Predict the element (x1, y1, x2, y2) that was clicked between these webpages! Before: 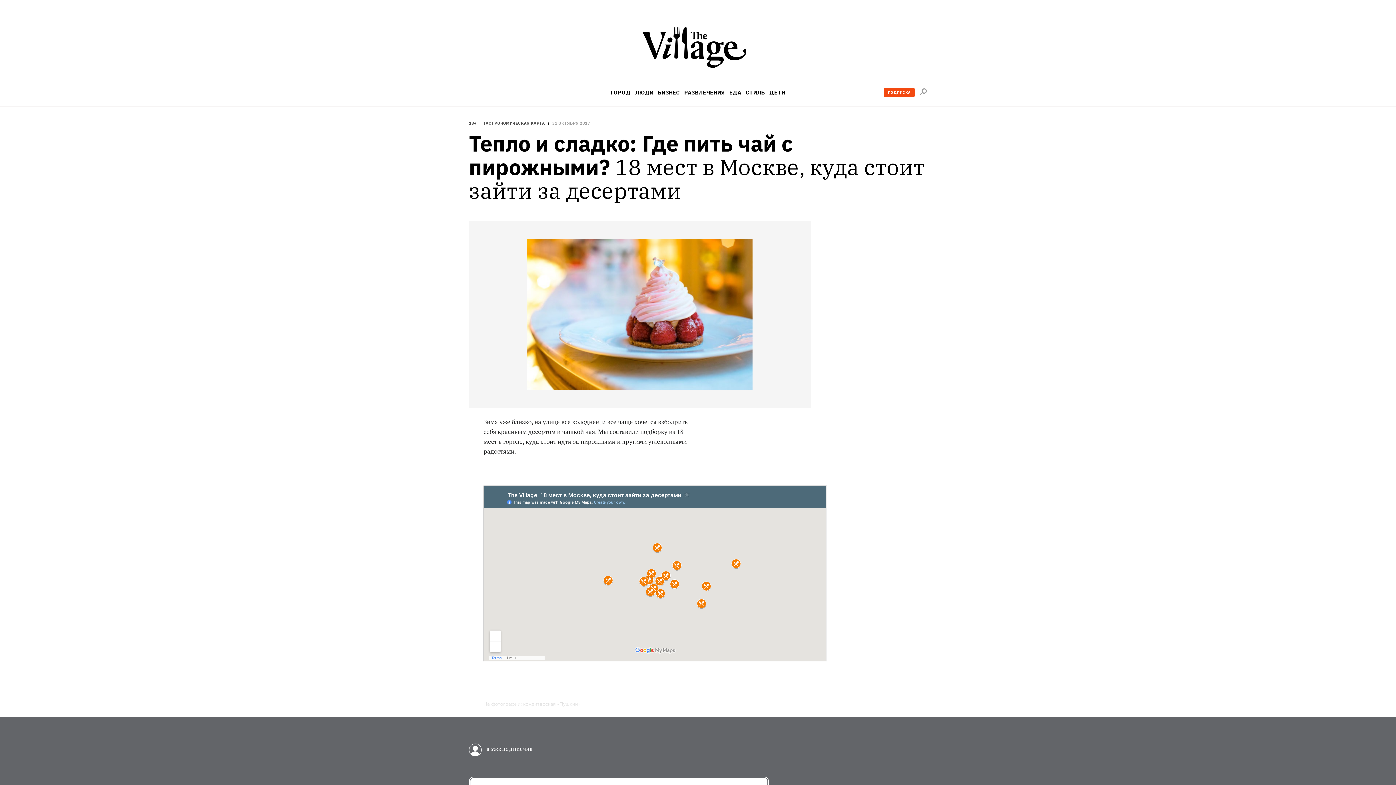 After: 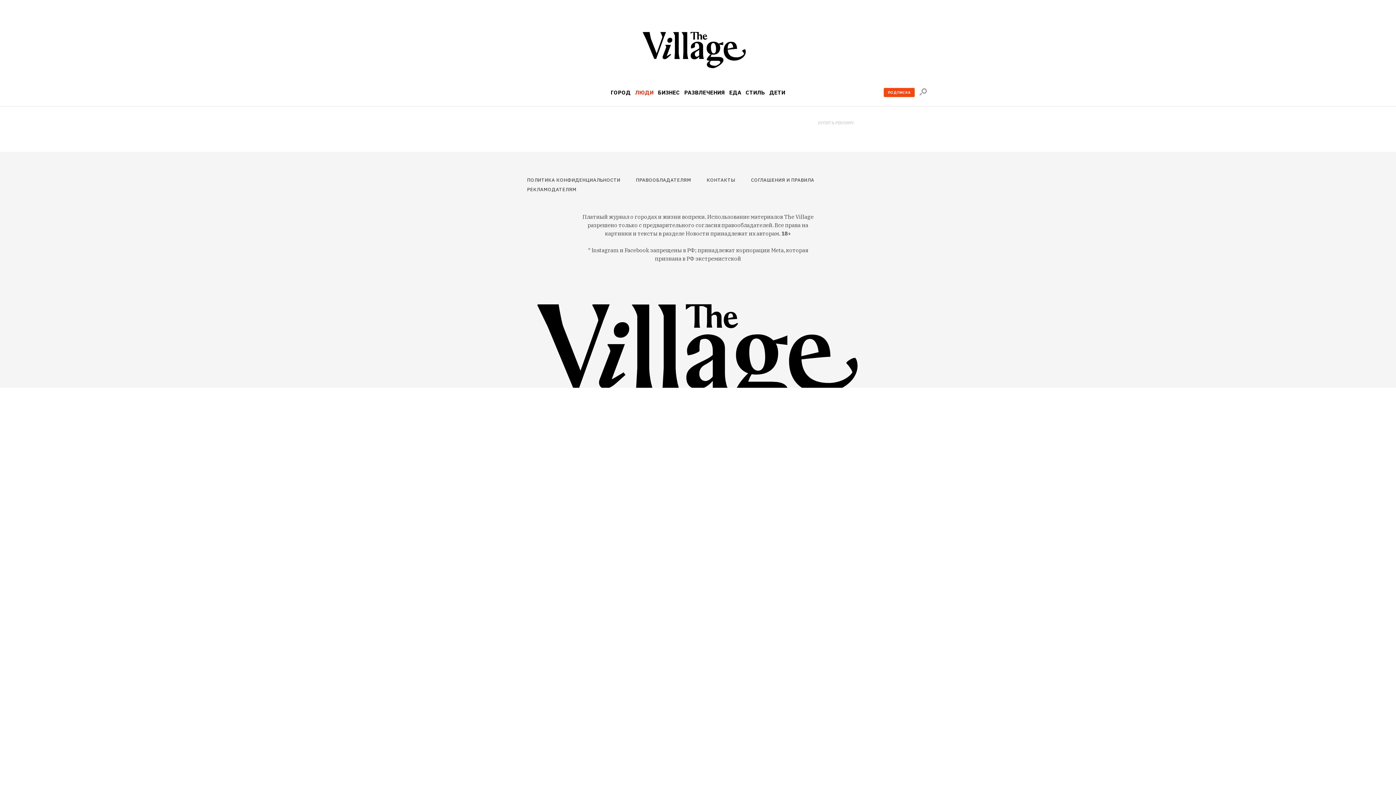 Action: bbox: (635, 89, 653, 95) label: ЛЮДИ